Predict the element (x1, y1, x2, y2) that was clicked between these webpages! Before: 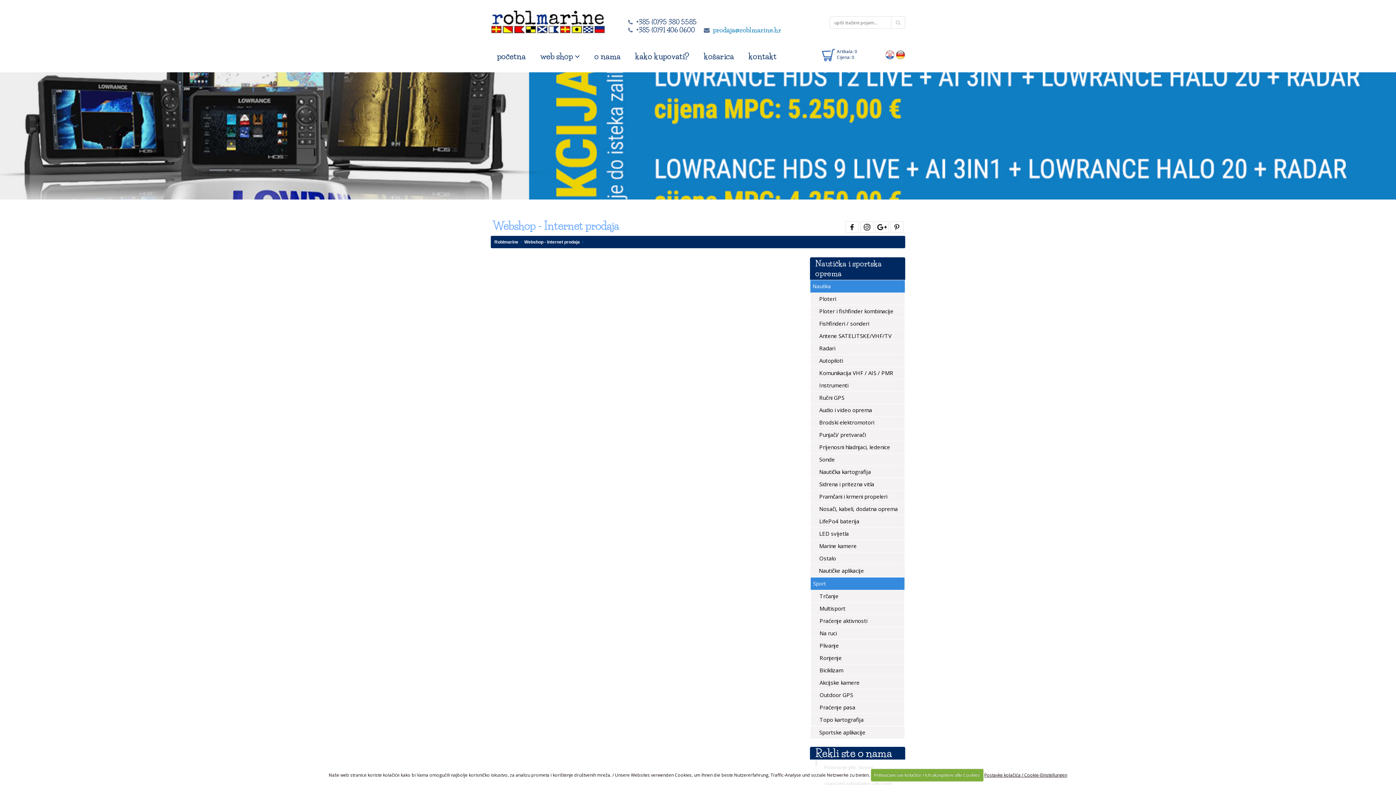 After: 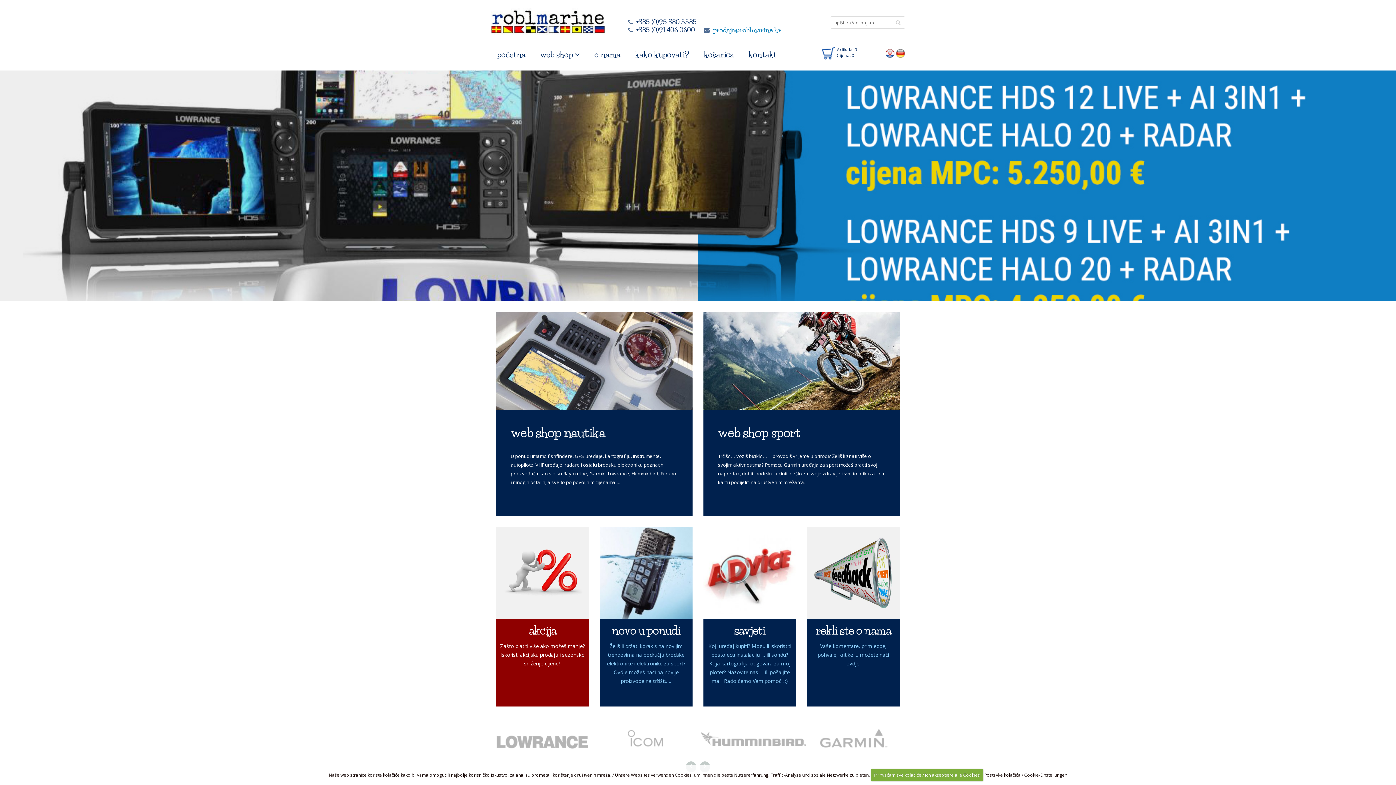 Action: bbox: (885, 50, 894, 58)